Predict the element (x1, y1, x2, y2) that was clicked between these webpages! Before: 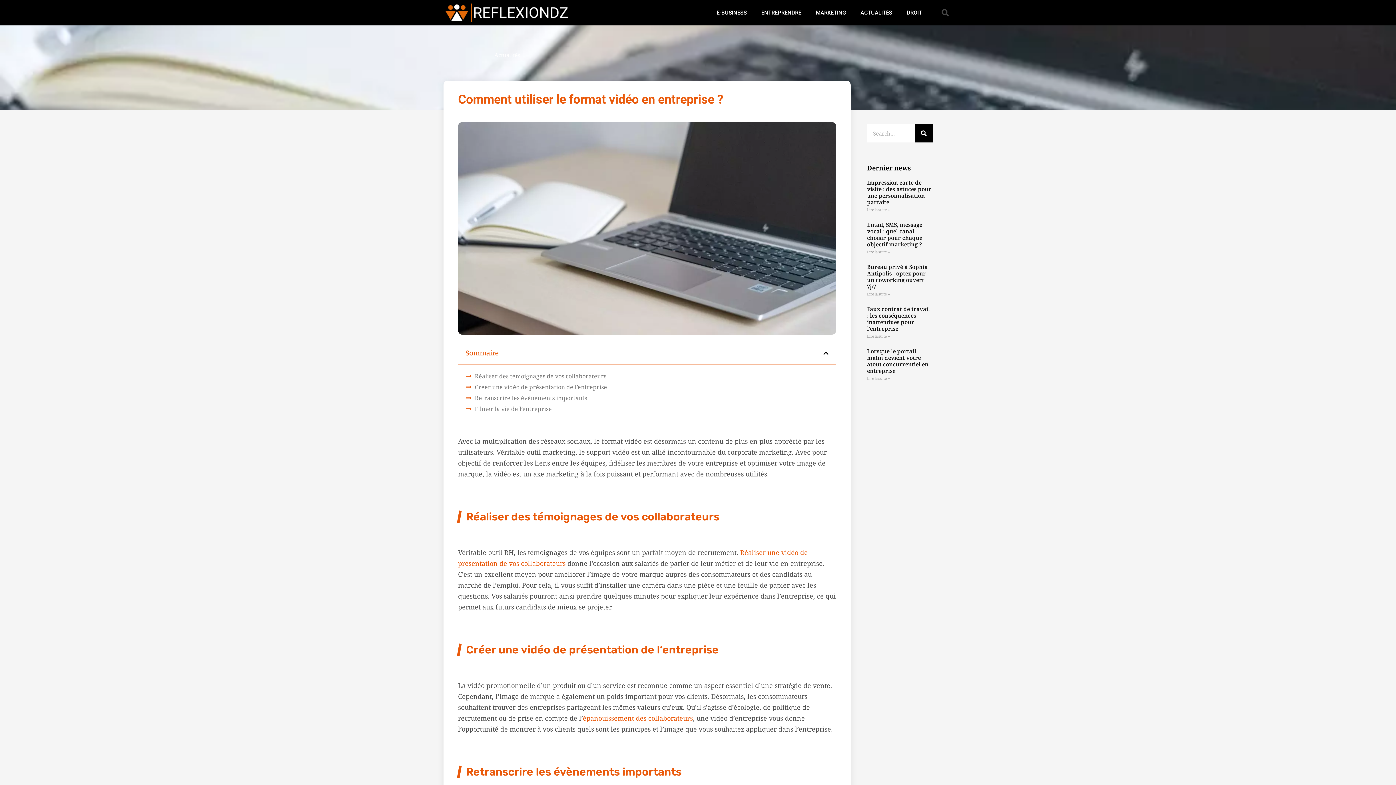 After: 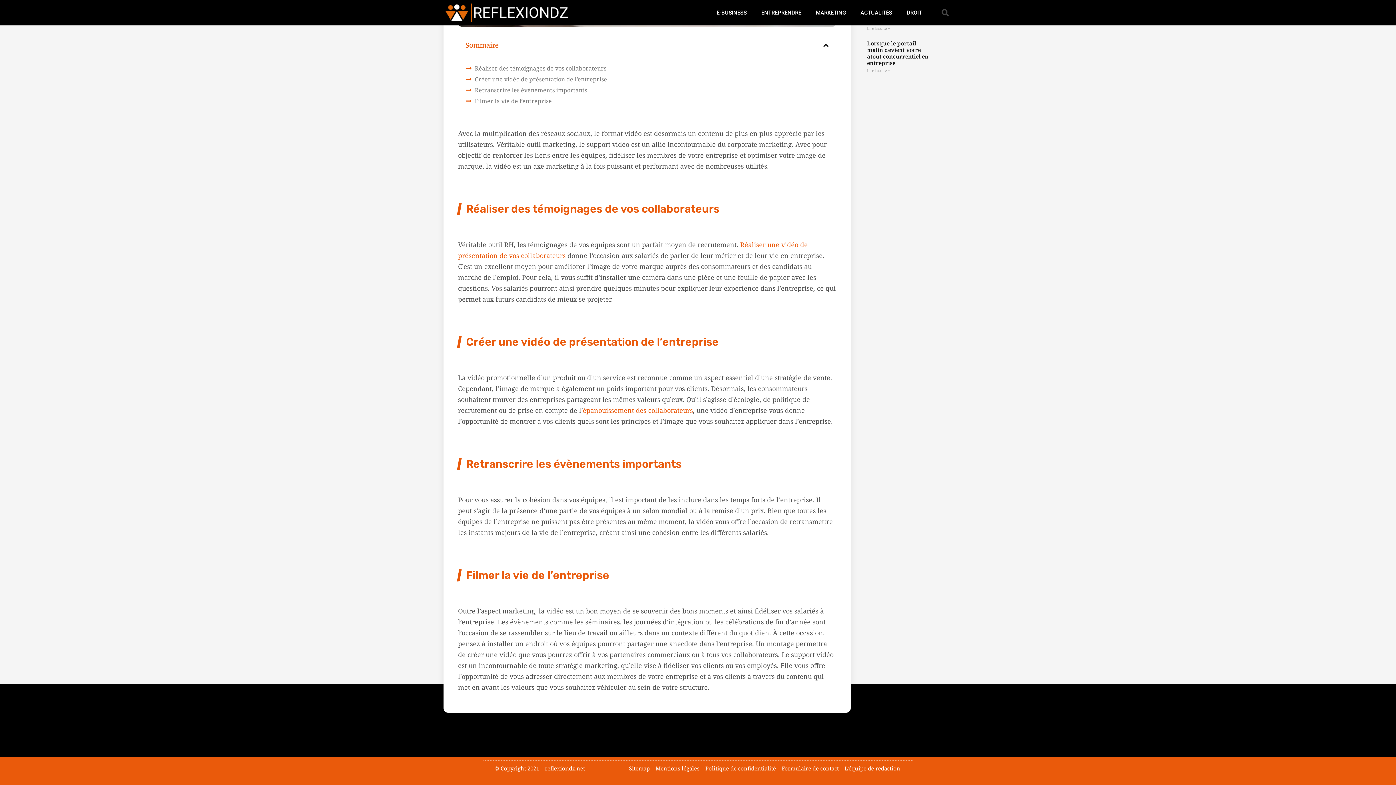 Action: label: Réaliser des témoignages de vos collaborateurs bbox: (474, 372, 606, 380)